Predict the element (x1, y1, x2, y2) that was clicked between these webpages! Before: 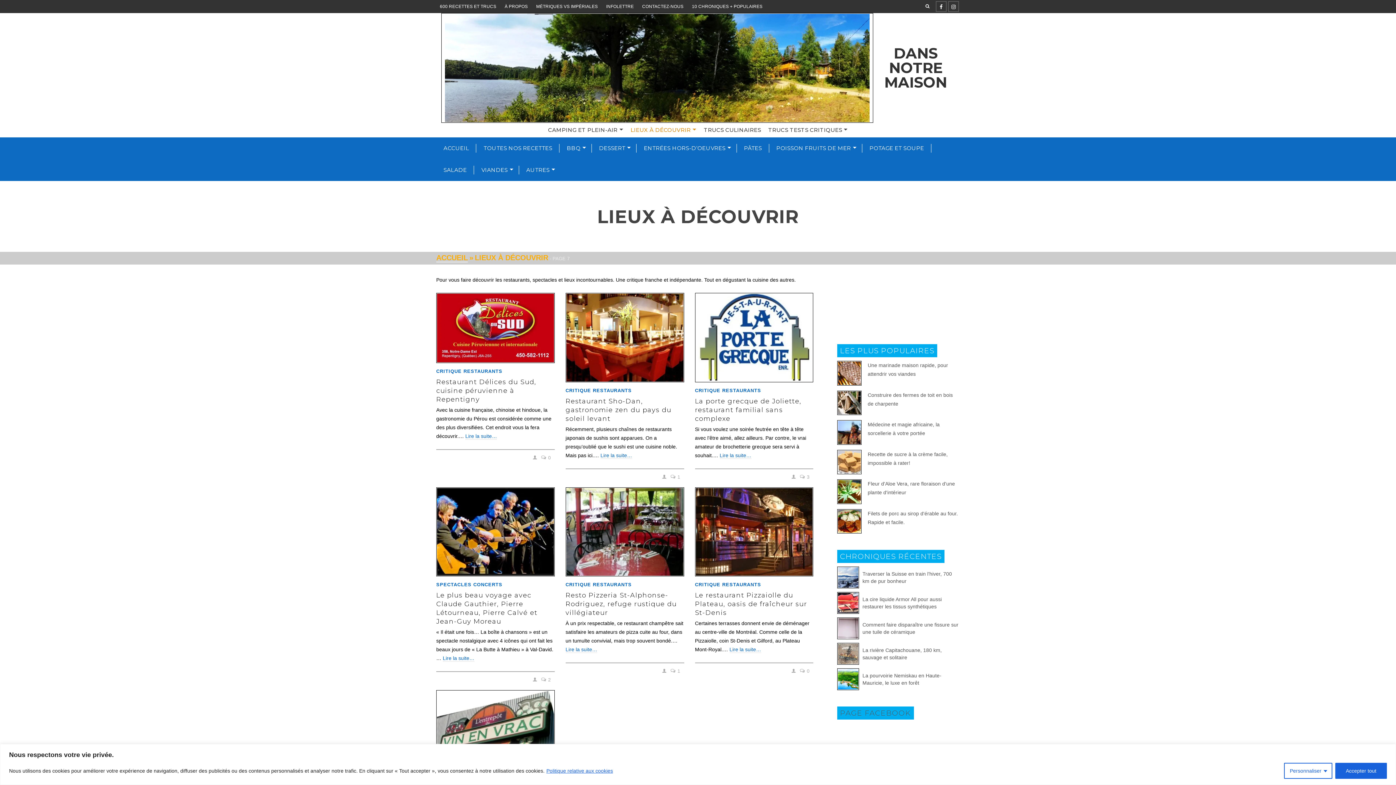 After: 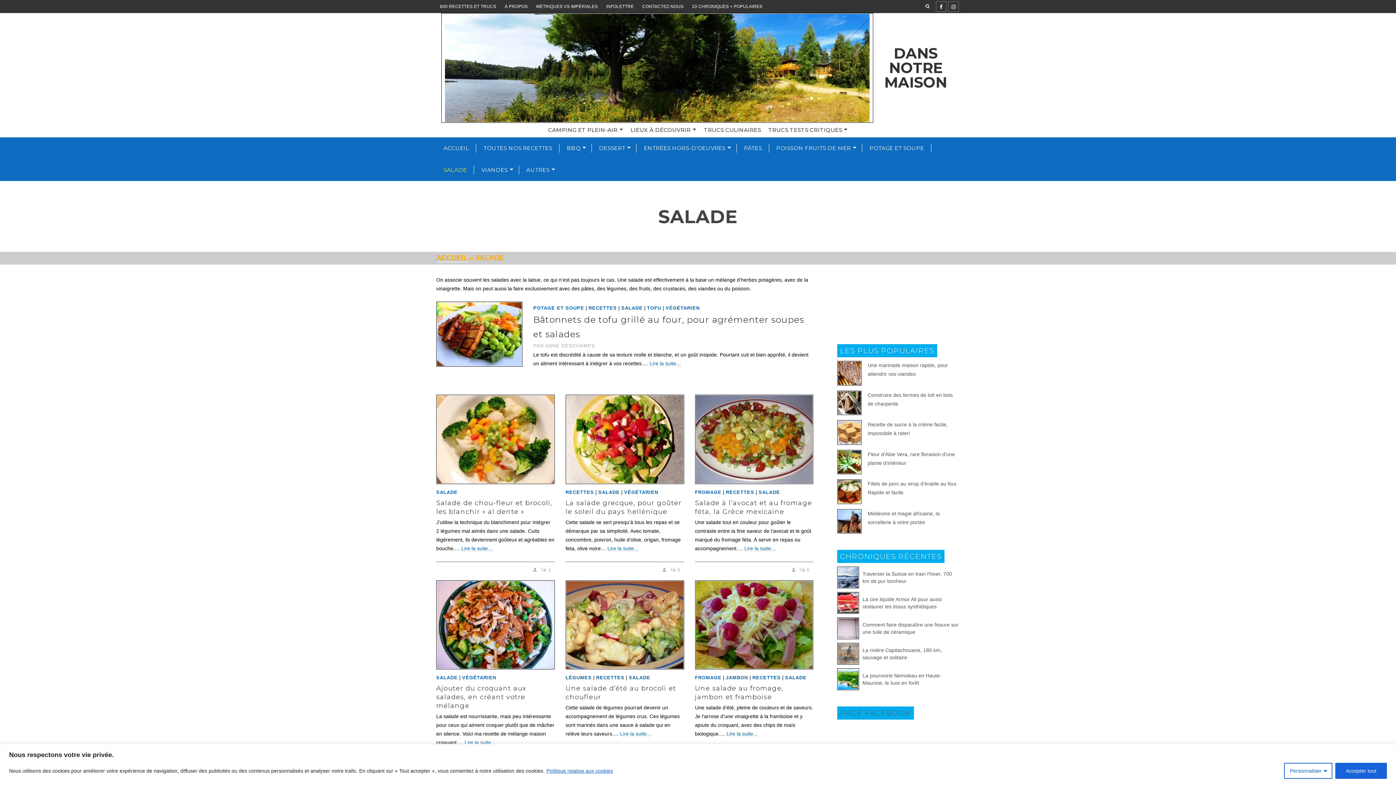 Action: label: SALADE bbox: (436, 159, 474, 181)